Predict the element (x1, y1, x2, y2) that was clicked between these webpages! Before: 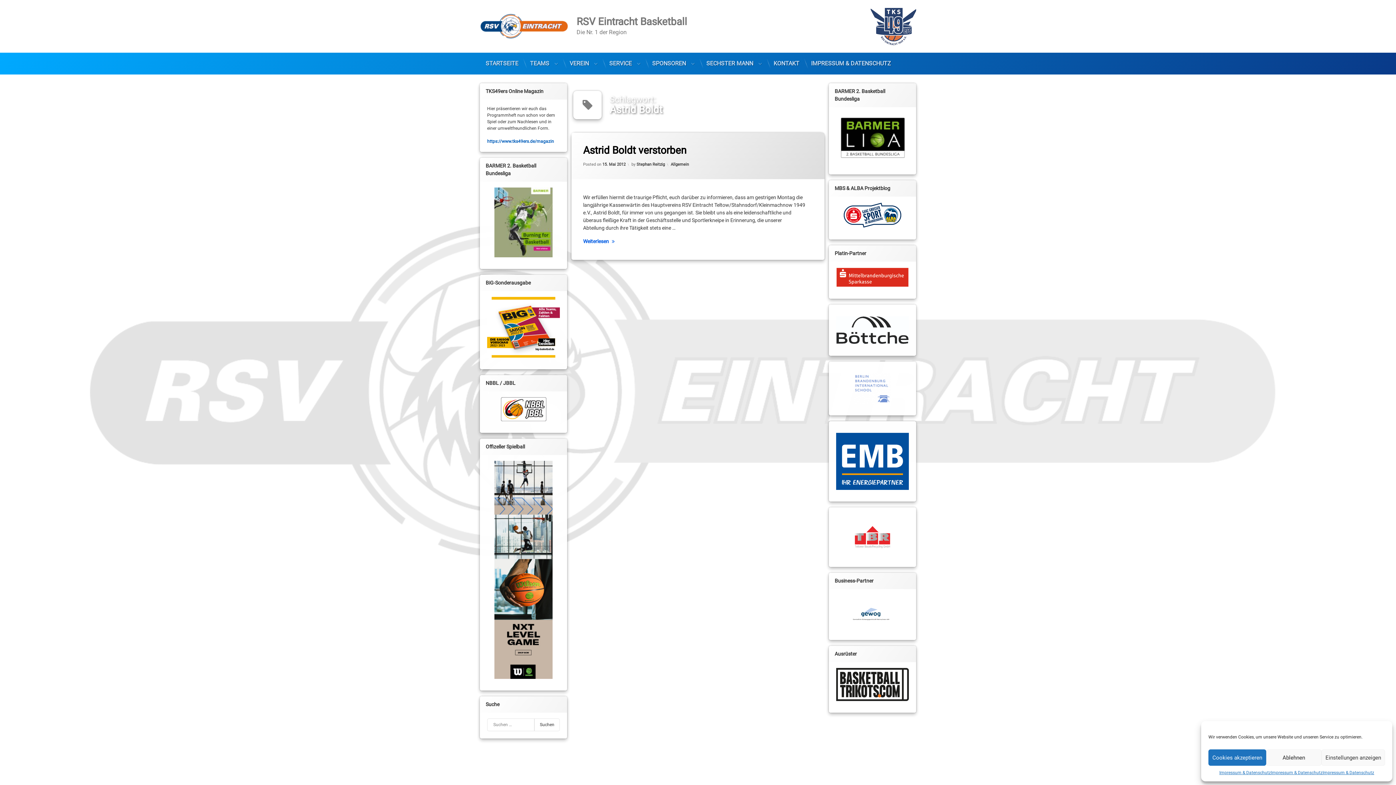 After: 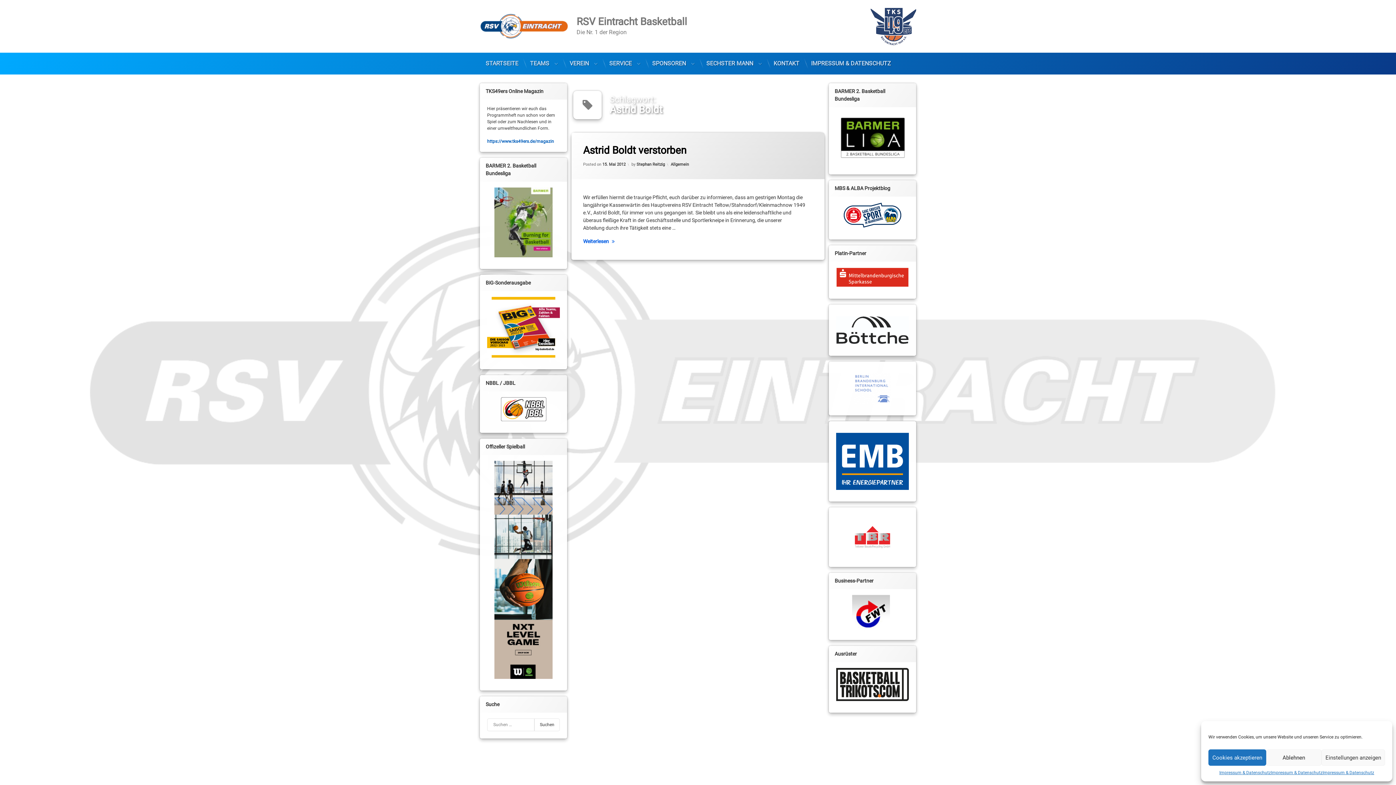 Action: bbox: (487, 397, 559, 421)